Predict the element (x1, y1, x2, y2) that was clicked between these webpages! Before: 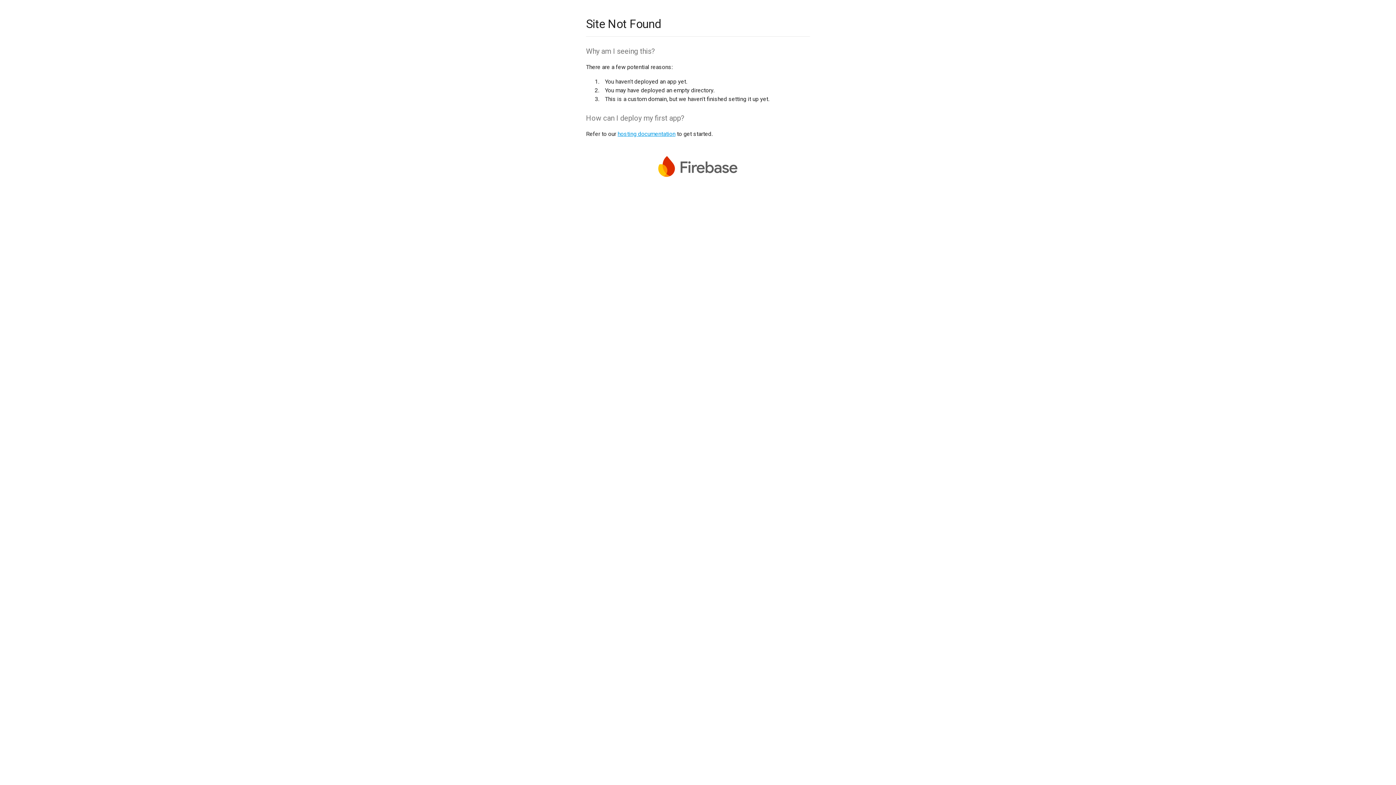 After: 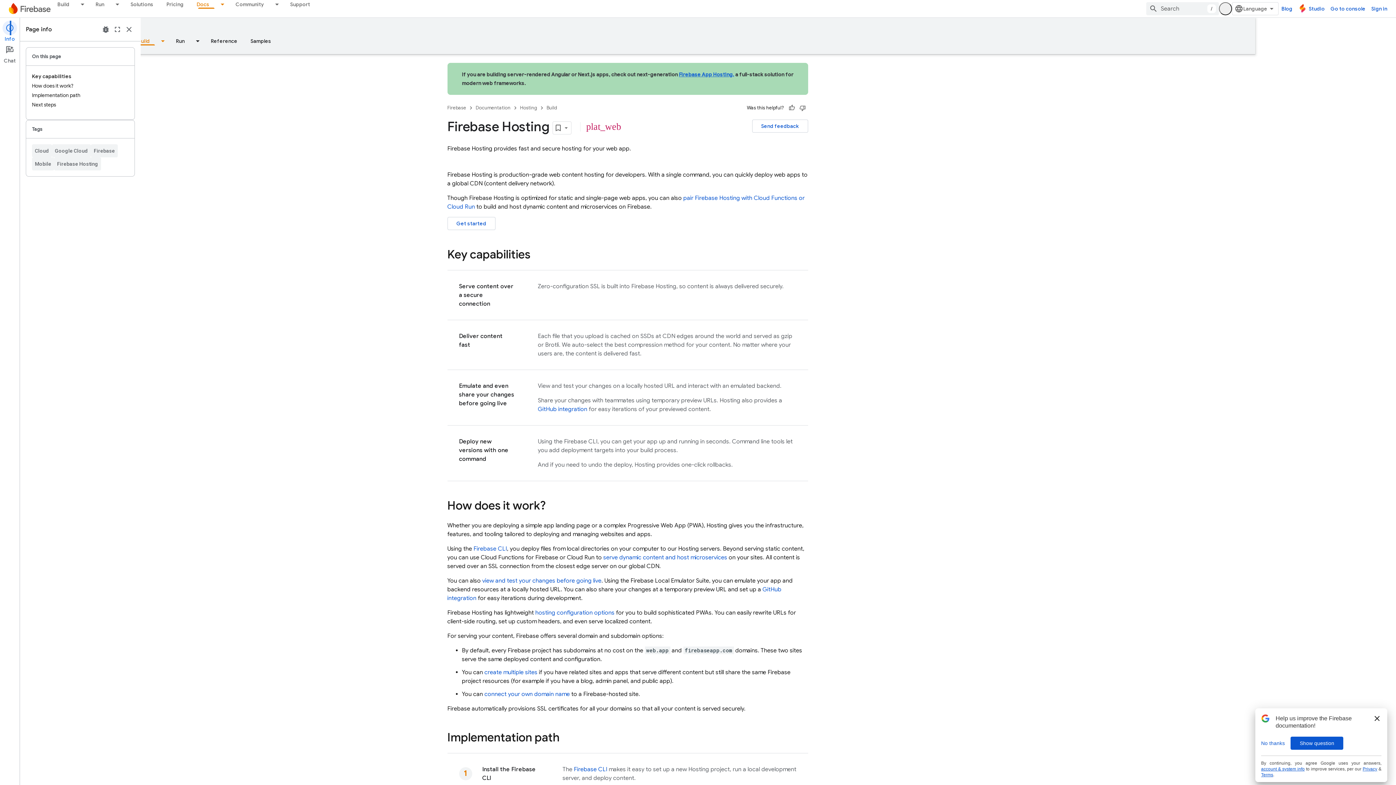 Action: label: hosting documentation bbox: (617, 130, 675, 137)